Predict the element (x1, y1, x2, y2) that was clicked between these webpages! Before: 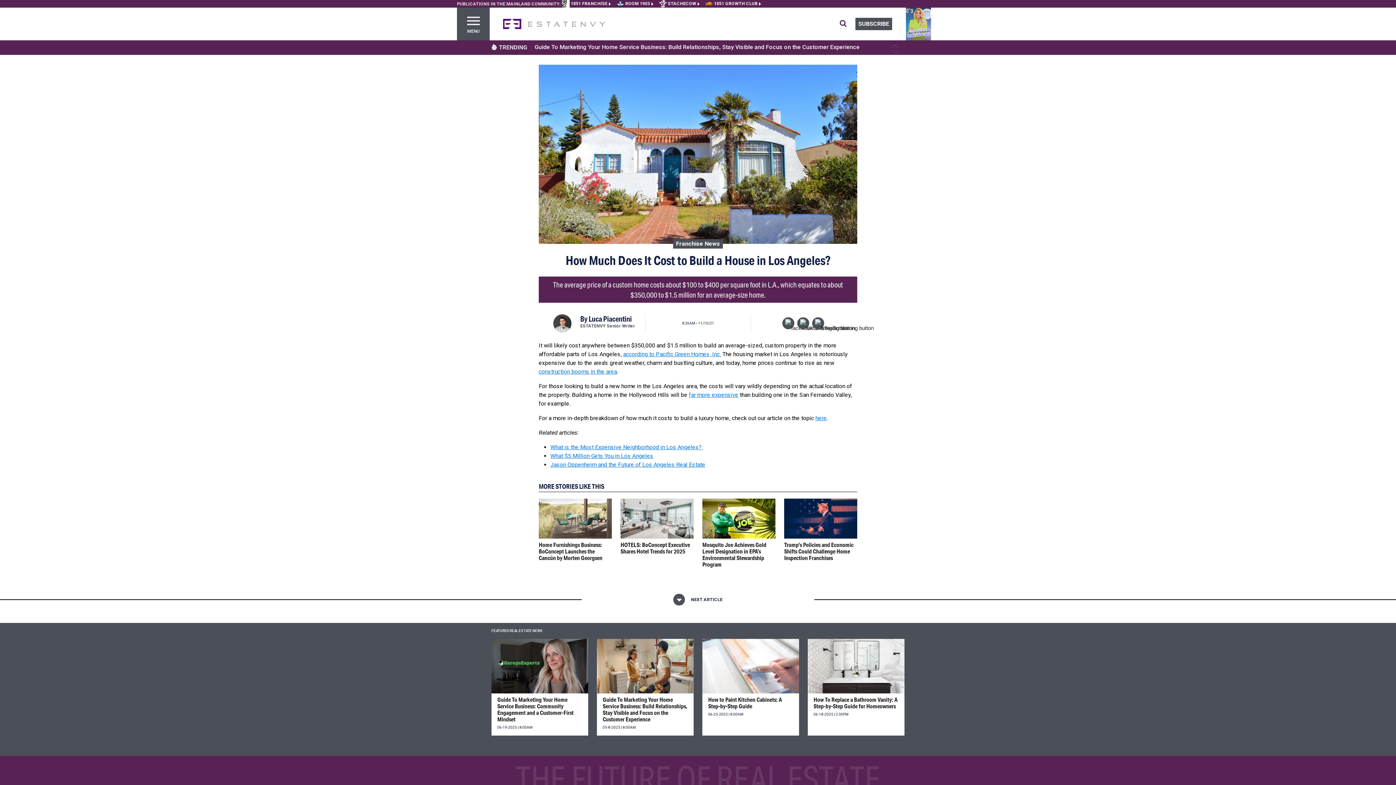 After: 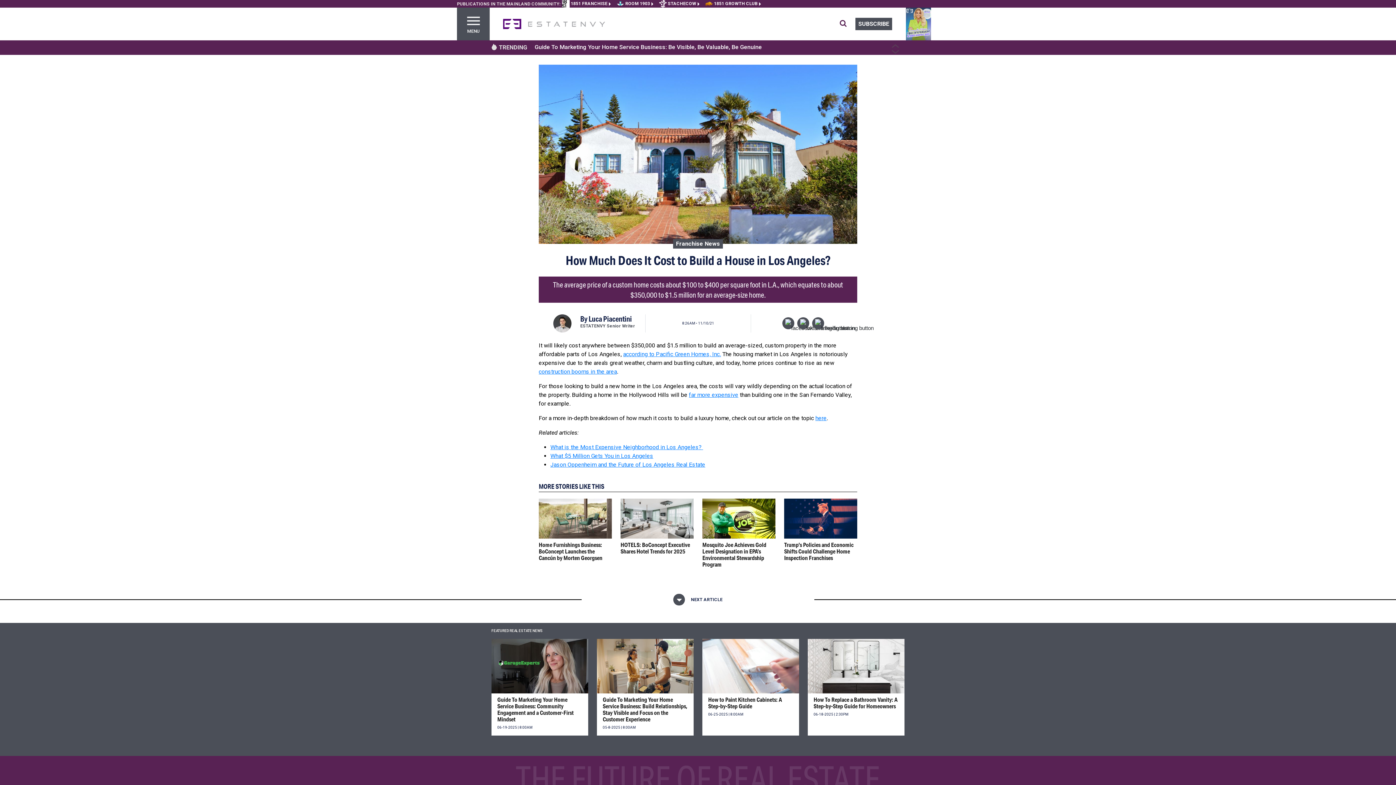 Action: bbox: (550, 452, 653, 459) label: What $5 Million Gets You in Los Angeles